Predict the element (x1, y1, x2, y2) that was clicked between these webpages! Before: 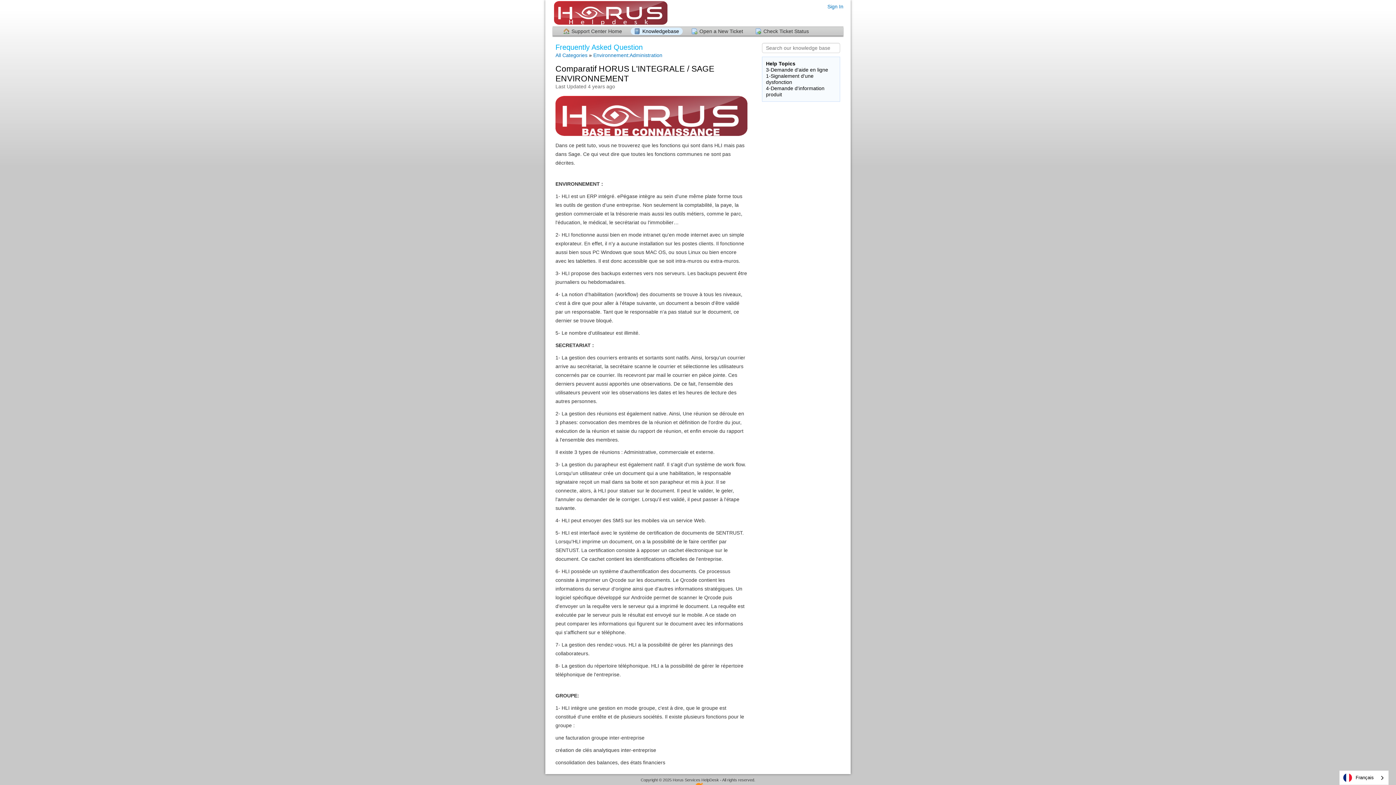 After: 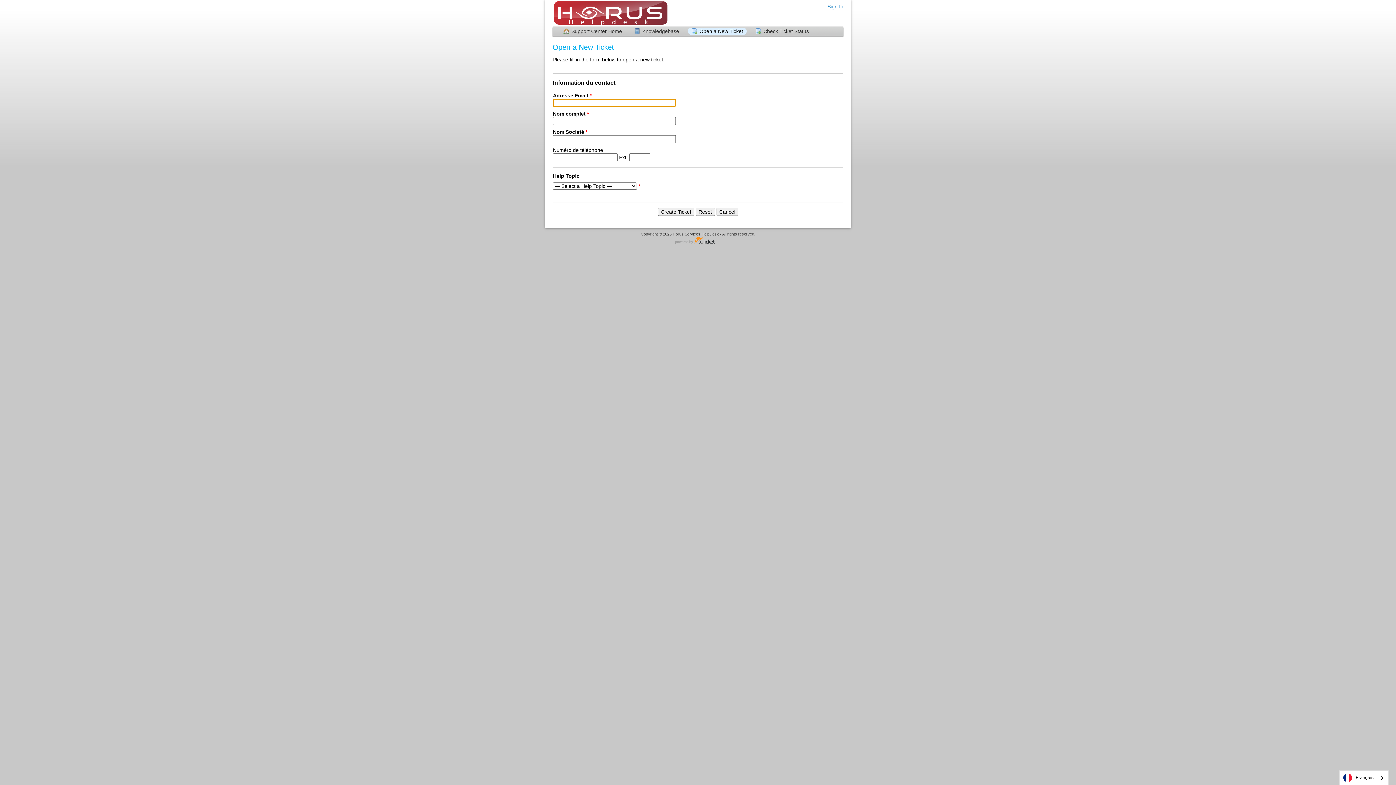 Action: bbox: (688, 27, 746, 34) label: Open a New Ticket